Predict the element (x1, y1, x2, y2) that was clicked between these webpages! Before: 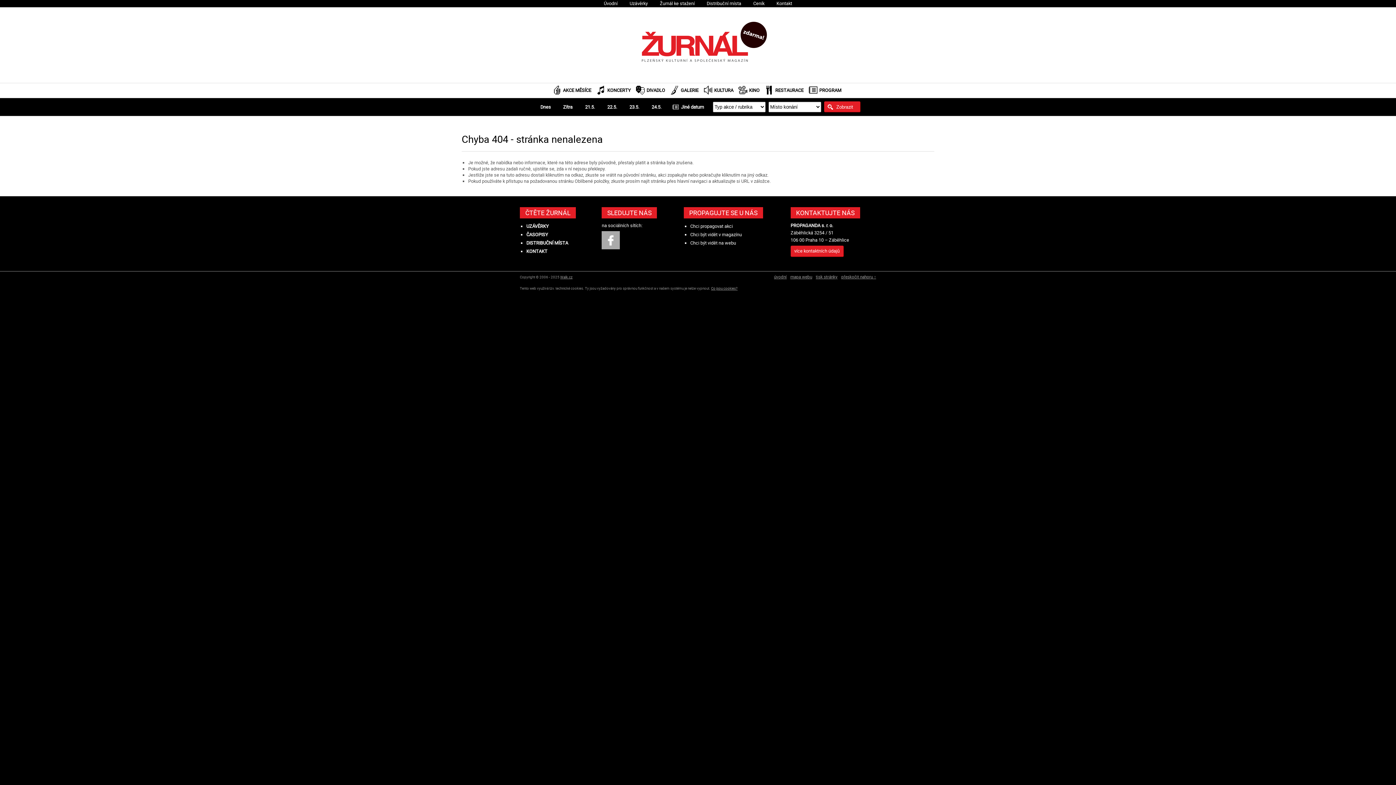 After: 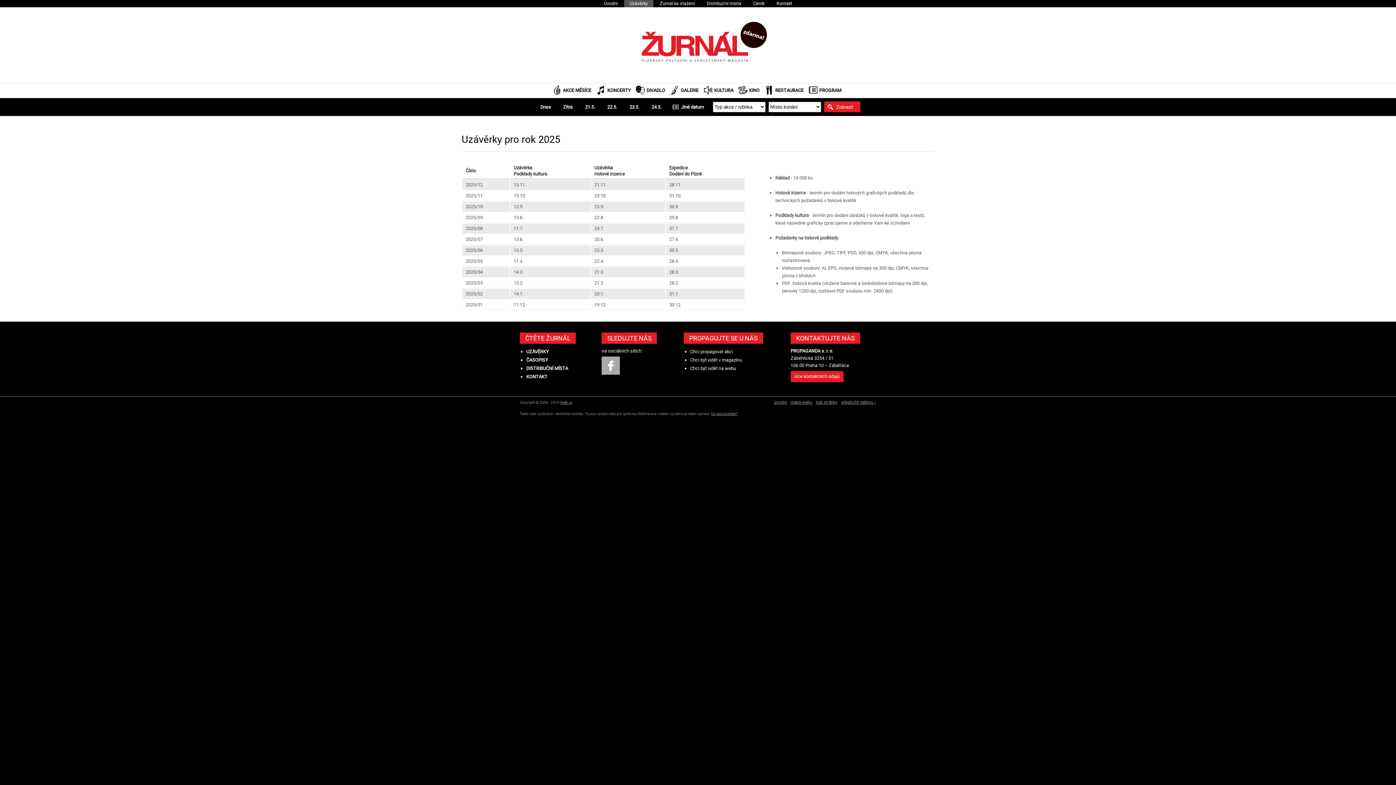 Action: bbox: (526, 223, 549, 229) label: UZÁVĚRKY